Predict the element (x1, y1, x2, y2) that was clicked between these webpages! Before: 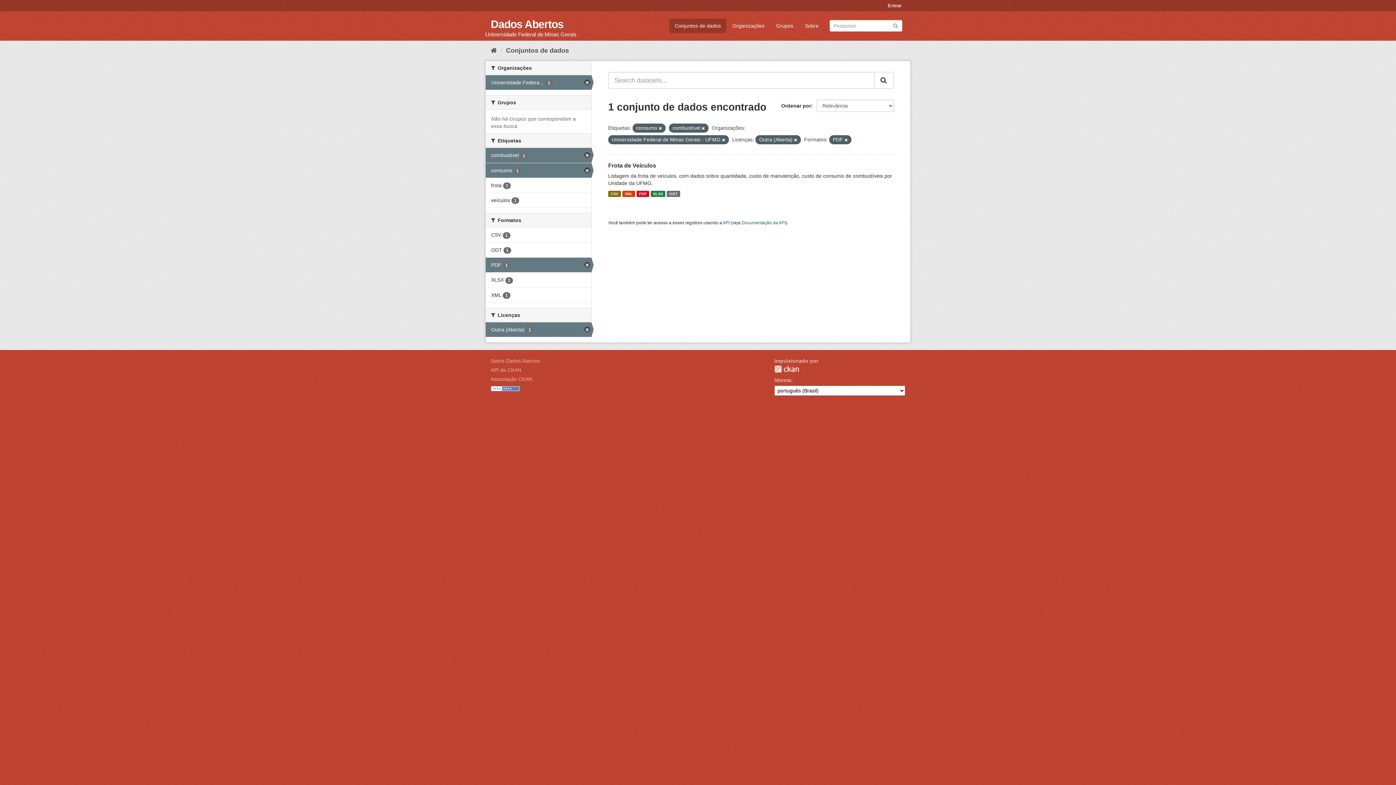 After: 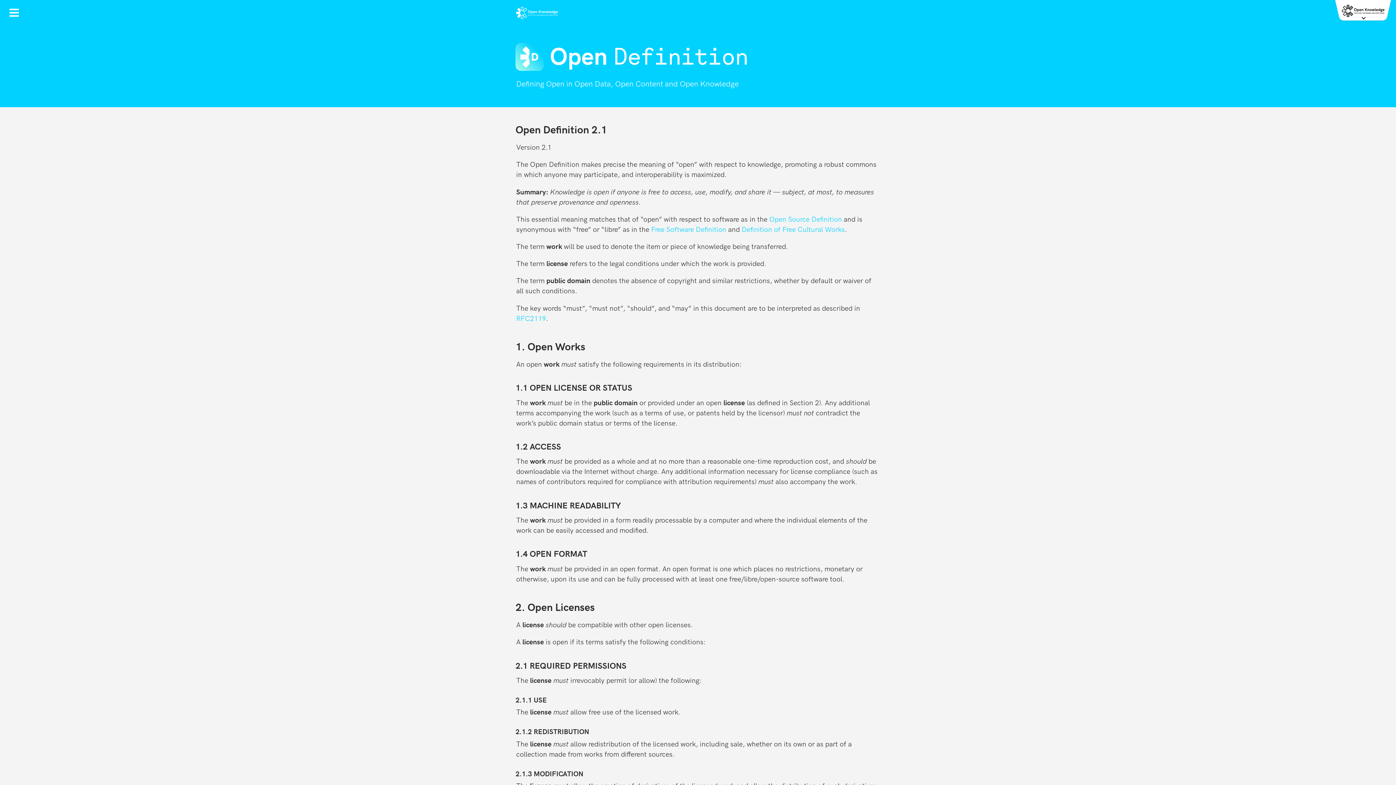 Action: bbox: (490, 385, 520, 391)